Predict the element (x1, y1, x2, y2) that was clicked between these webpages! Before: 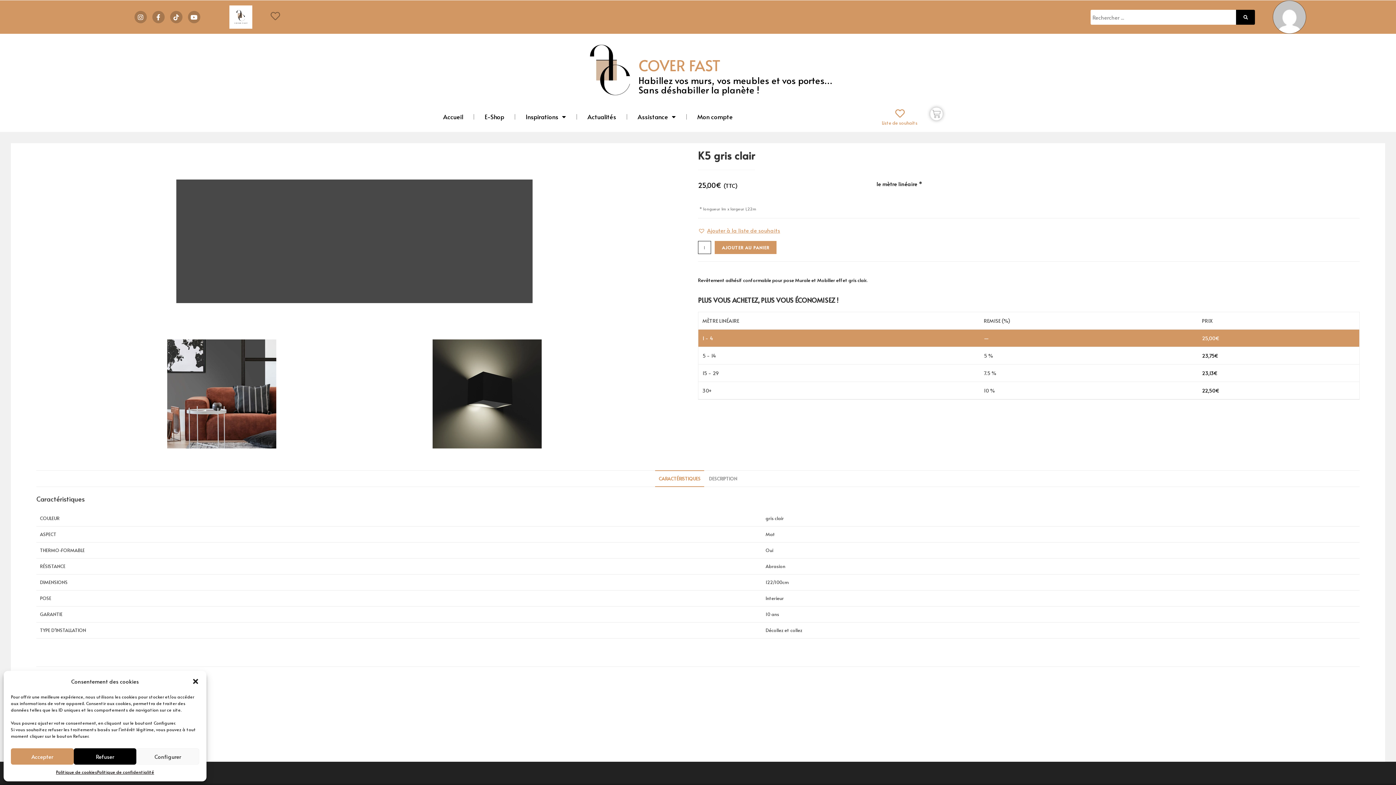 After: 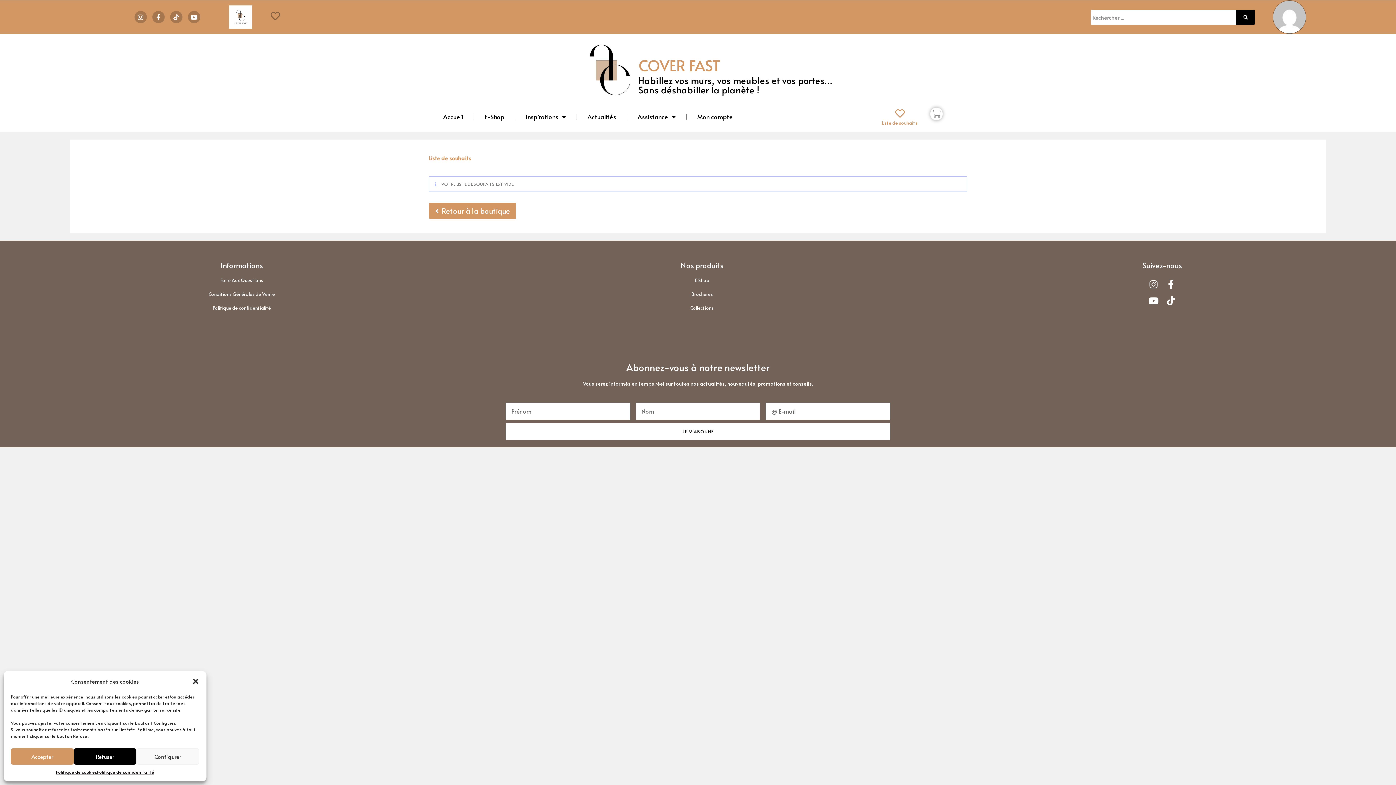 Action: label: liste de souhaits bbox: (895, 108, 904, 118)